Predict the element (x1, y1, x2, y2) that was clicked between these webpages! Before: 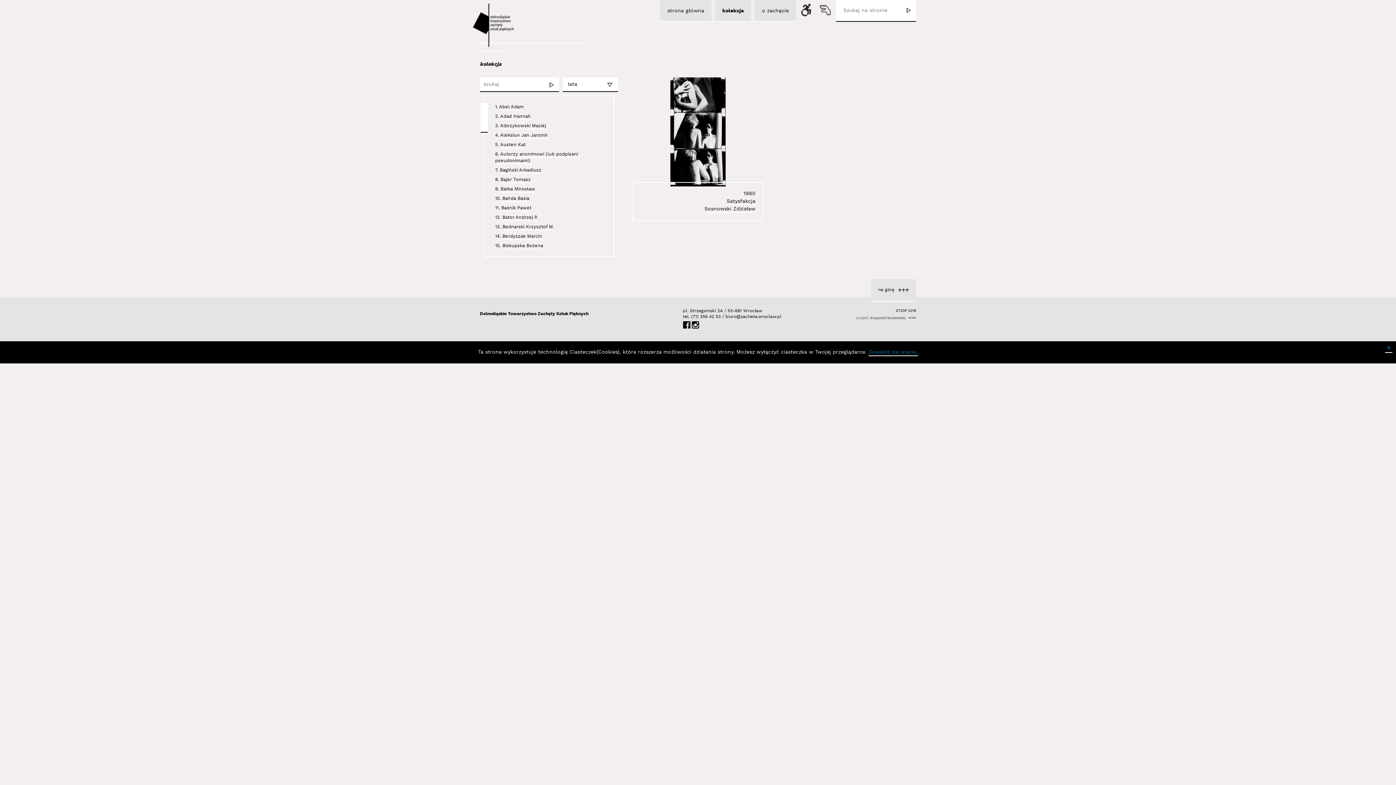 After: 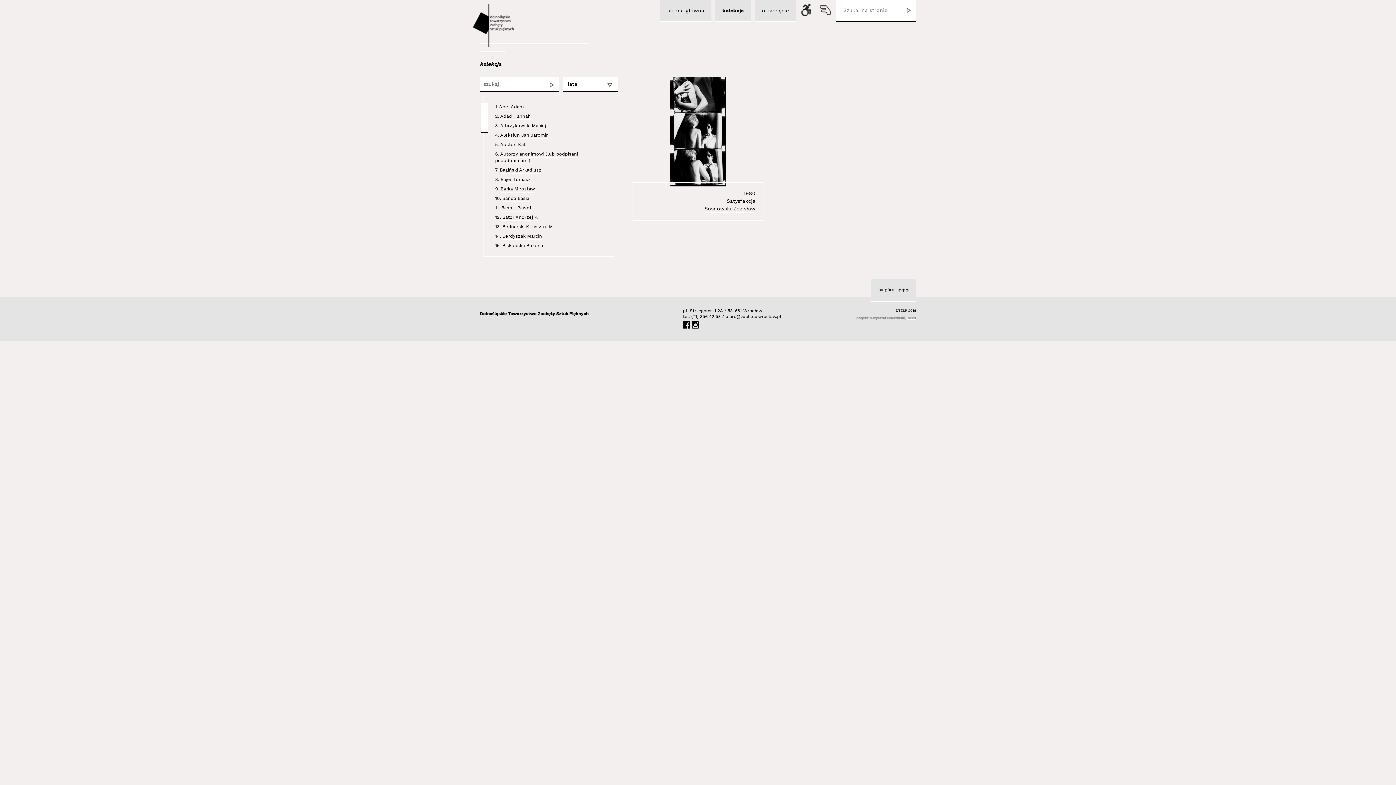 Action: bbox: (1385, 345, 1392, 353) label: x